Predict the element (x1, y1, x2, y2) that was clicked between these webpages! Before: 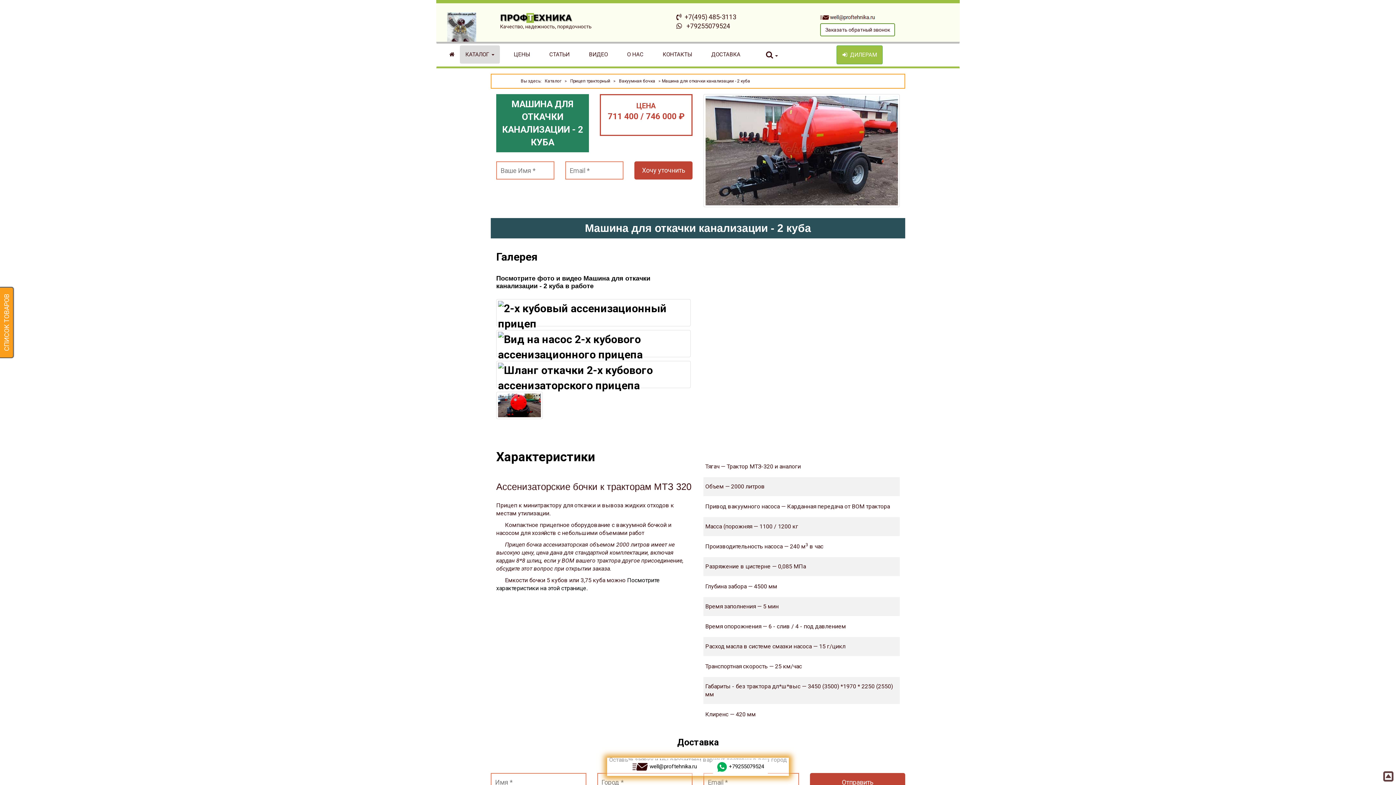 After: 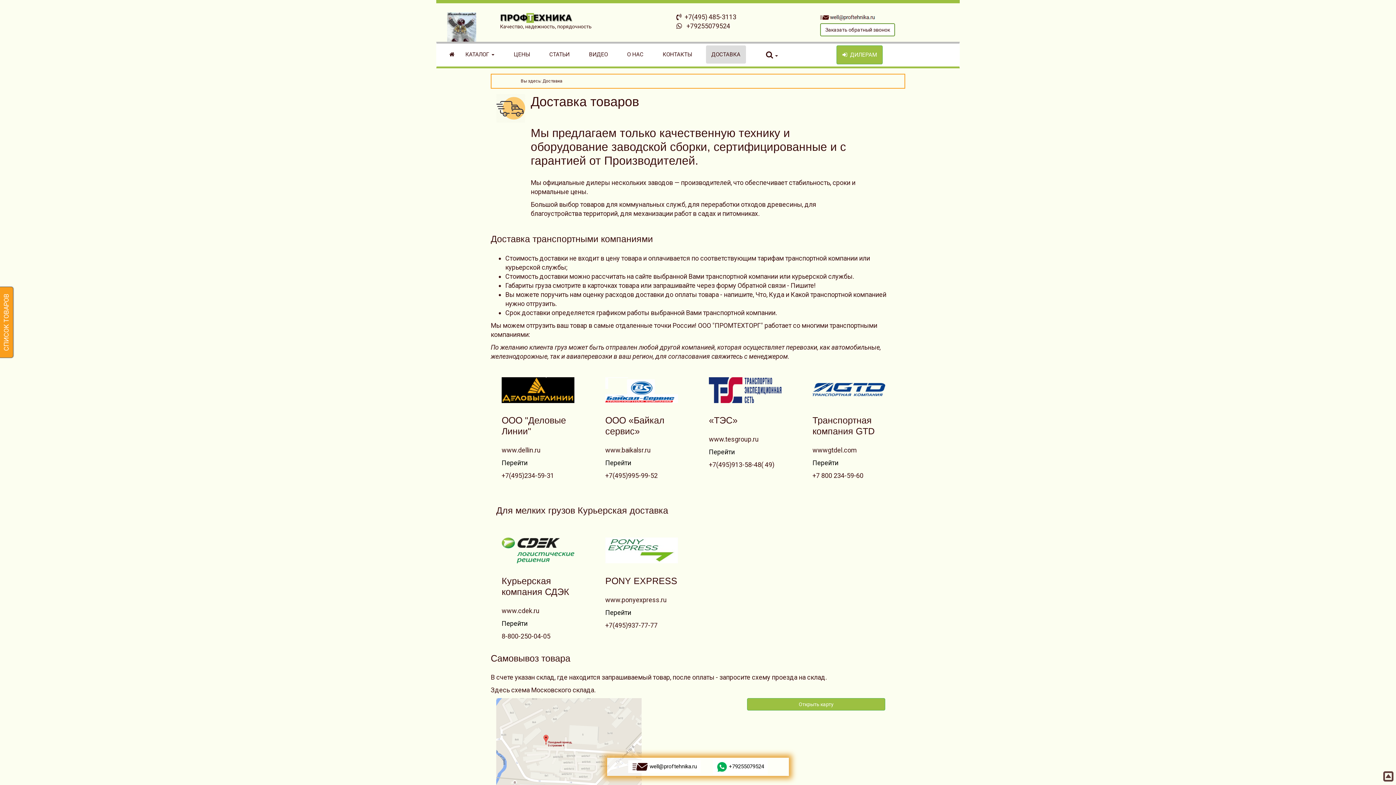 Action: label: ДОСТАВКА bbox: (706, 45, 746, 63)